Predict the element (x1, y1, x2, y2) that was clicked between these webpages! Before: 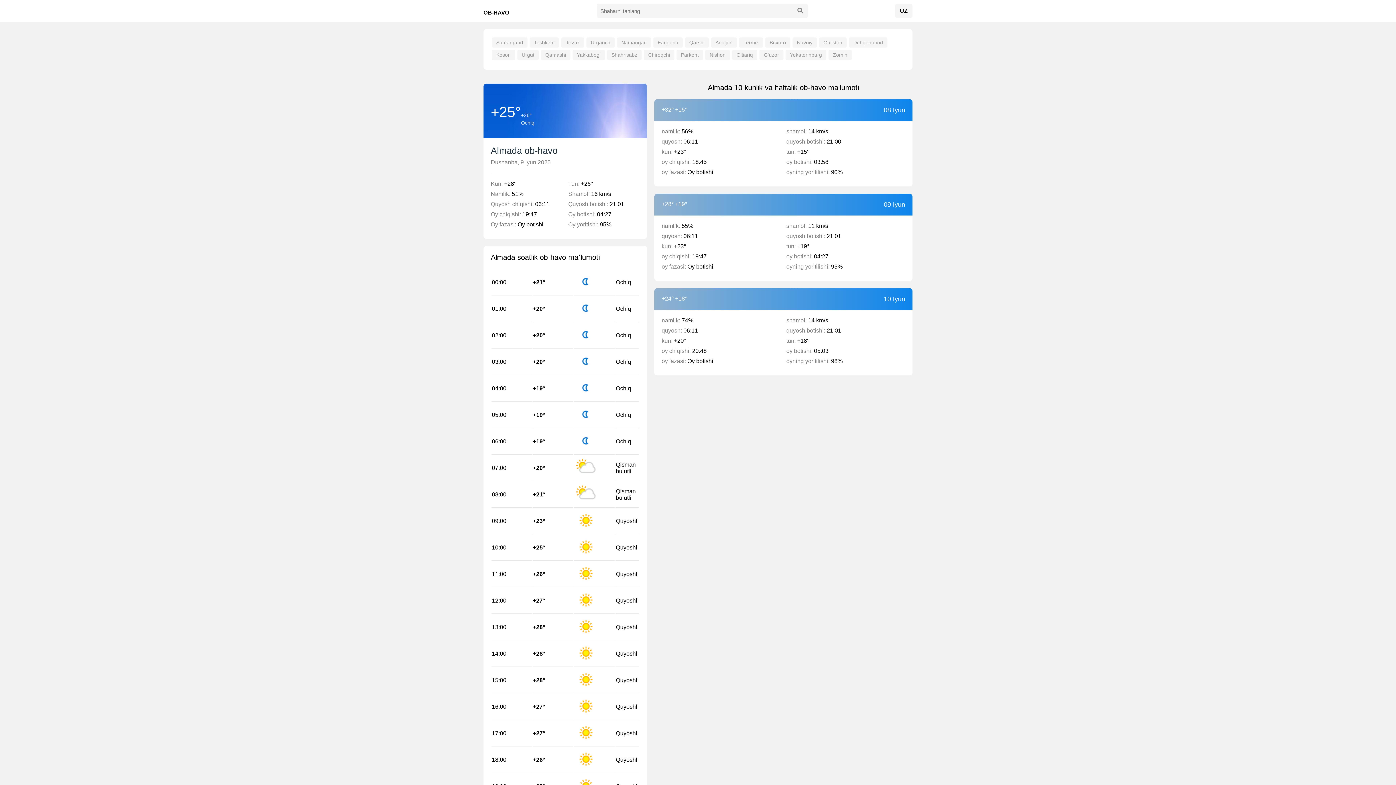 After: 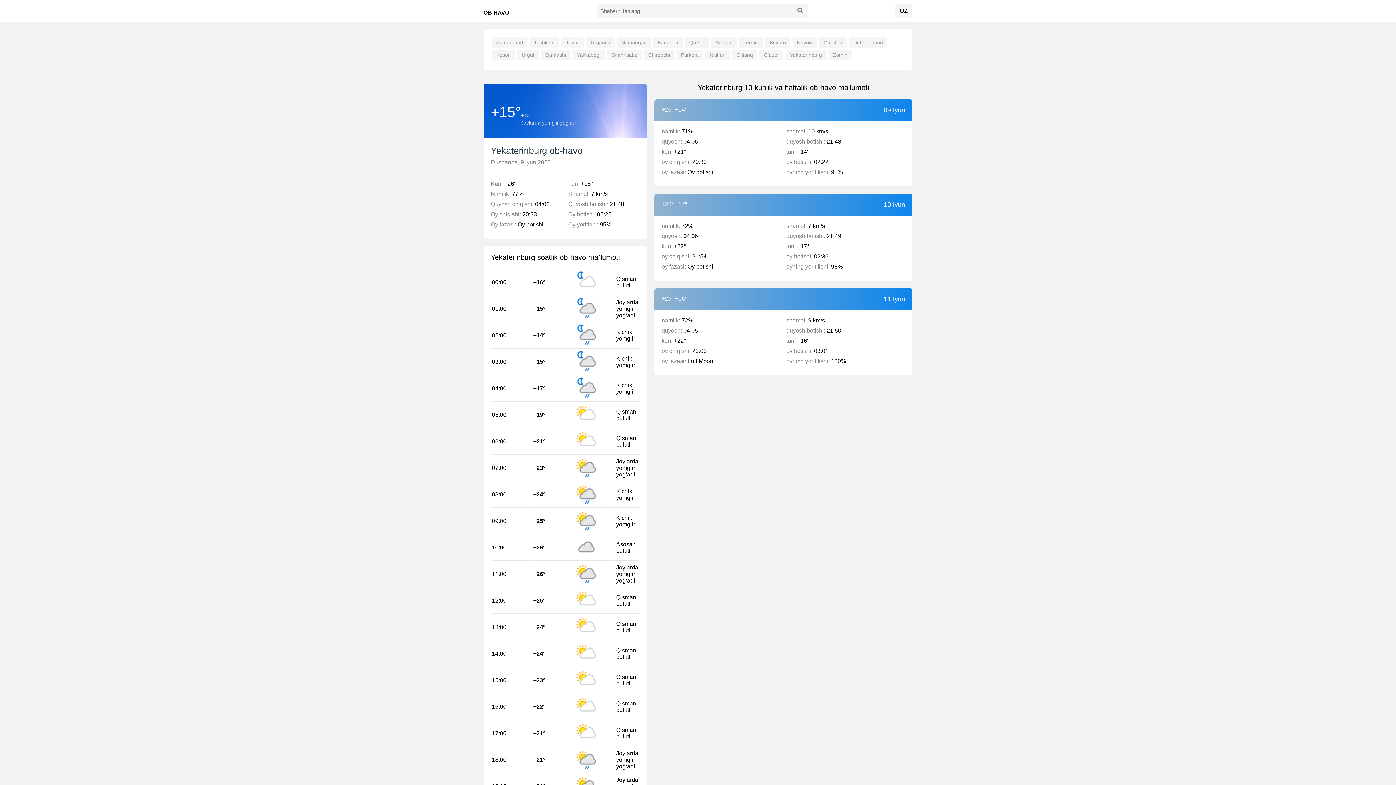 Action: label: Yekaterinburg bbox: (785, 49, 826, 60)